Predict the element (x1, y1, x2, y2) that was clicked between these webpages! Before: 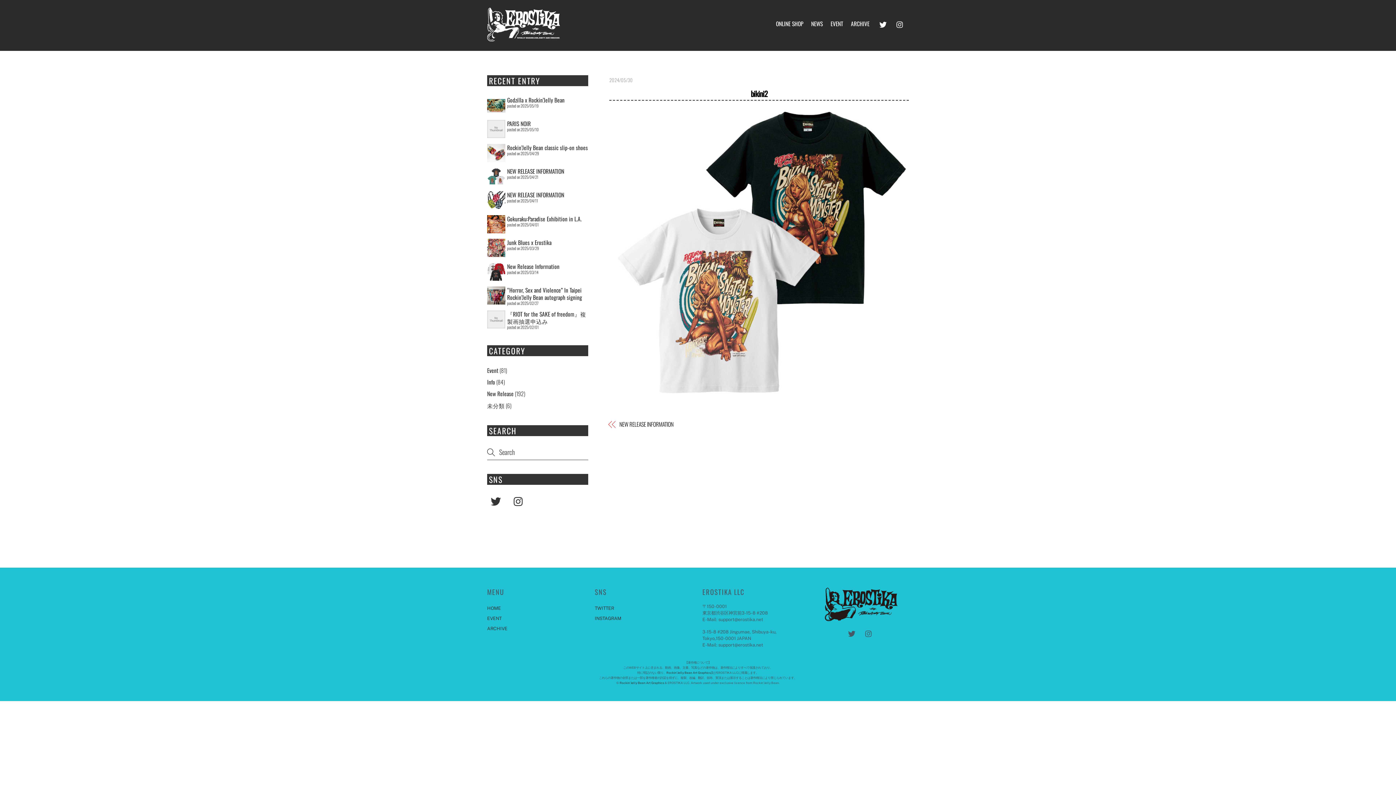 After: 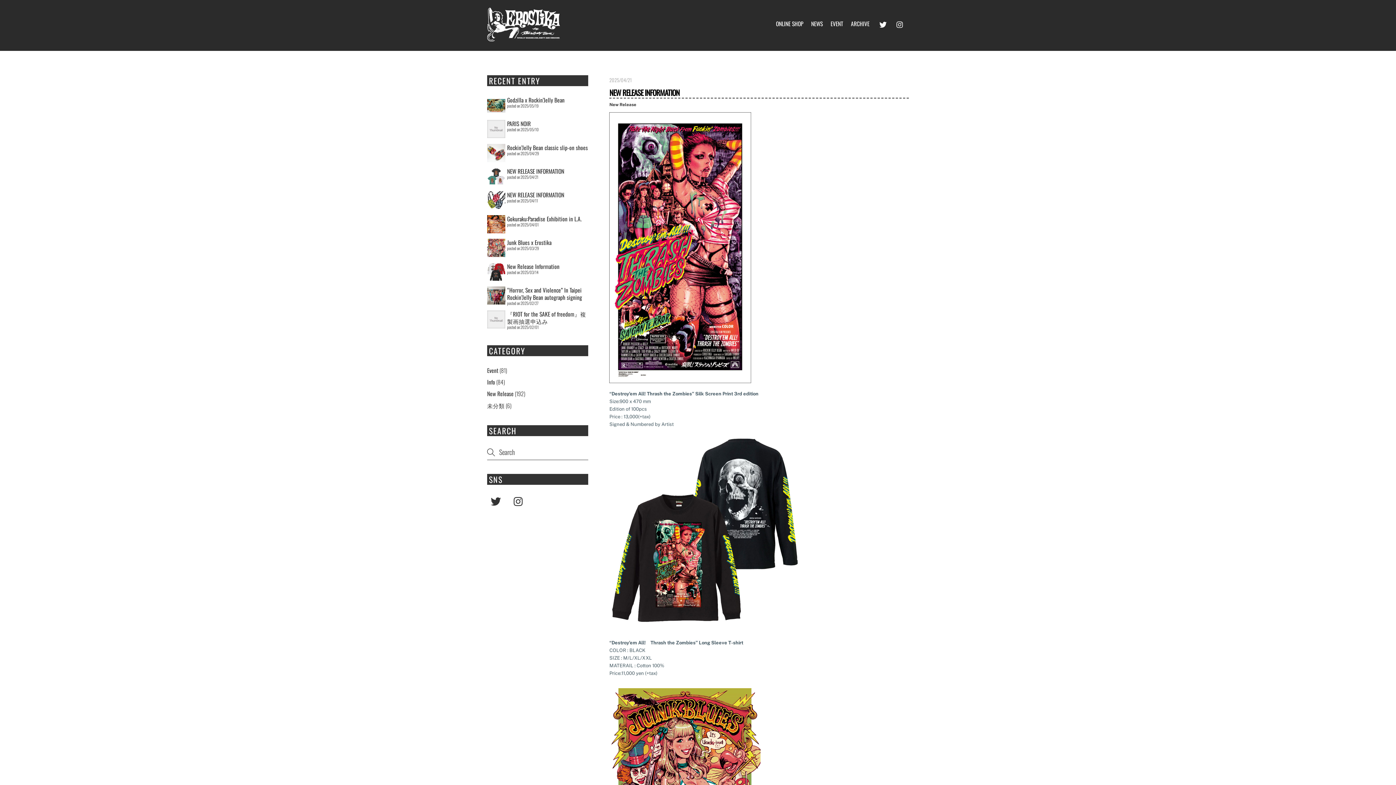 Action: bbox: (487, 167, 505, 186)